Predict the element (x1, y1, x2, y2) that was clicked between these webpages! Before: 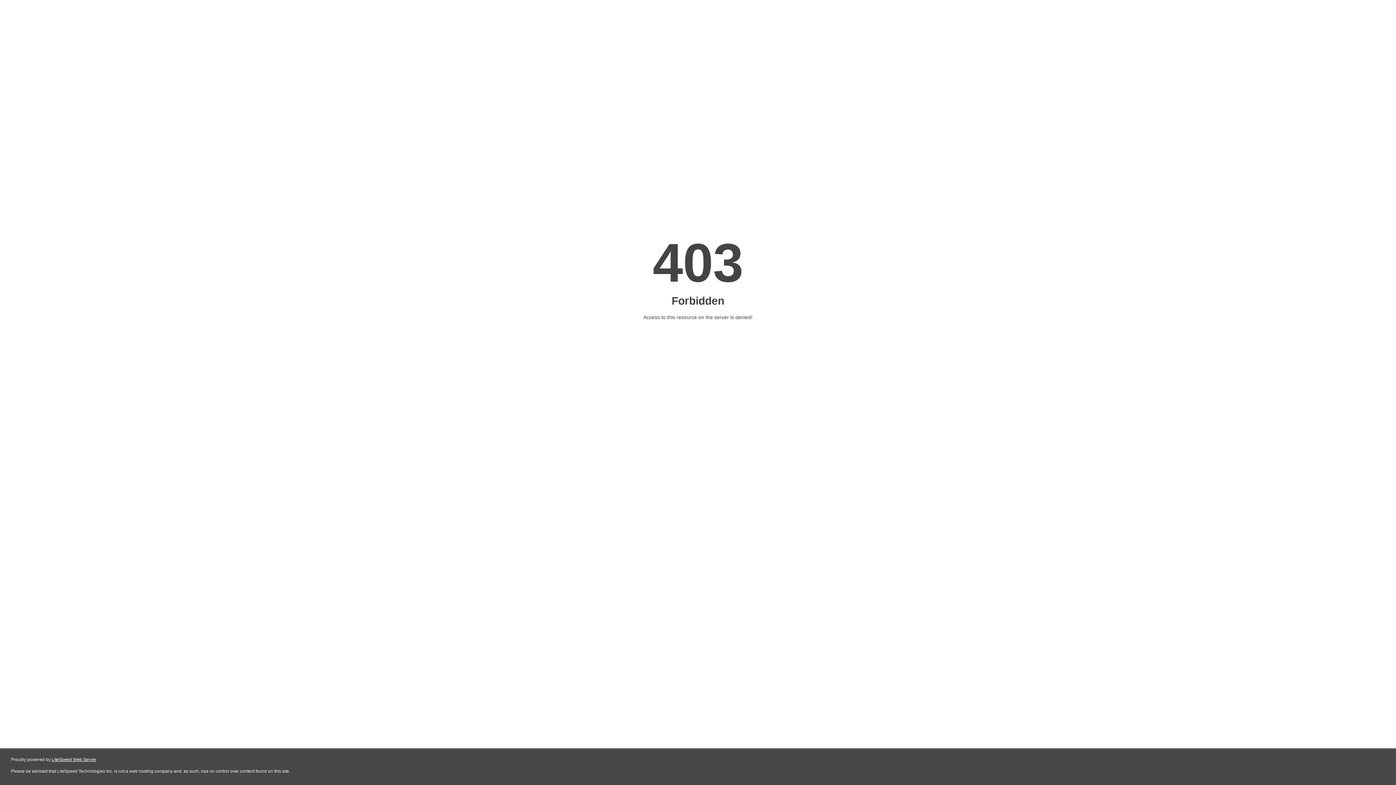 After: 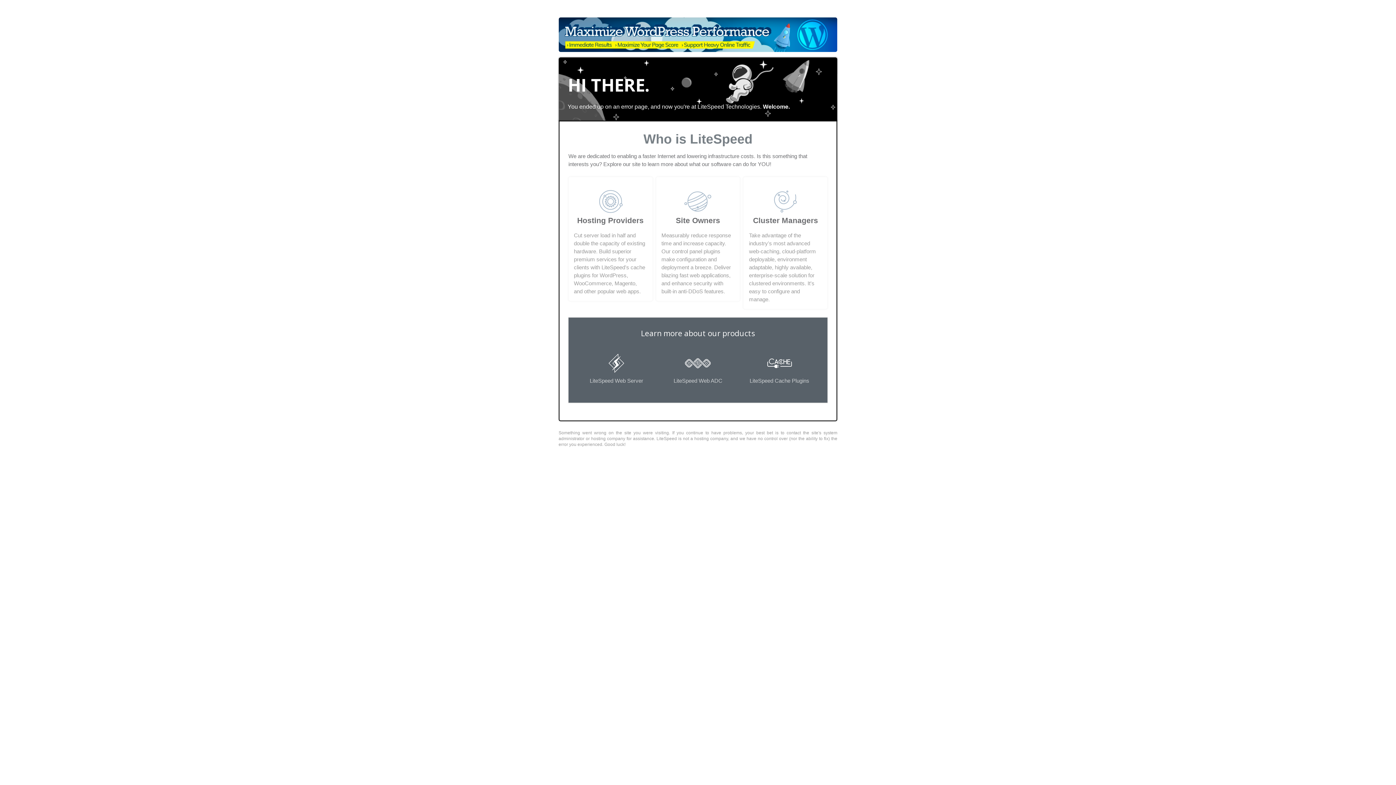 Action: bbox: (51, 757, 96, 762) label: LiteSpeed Web Server